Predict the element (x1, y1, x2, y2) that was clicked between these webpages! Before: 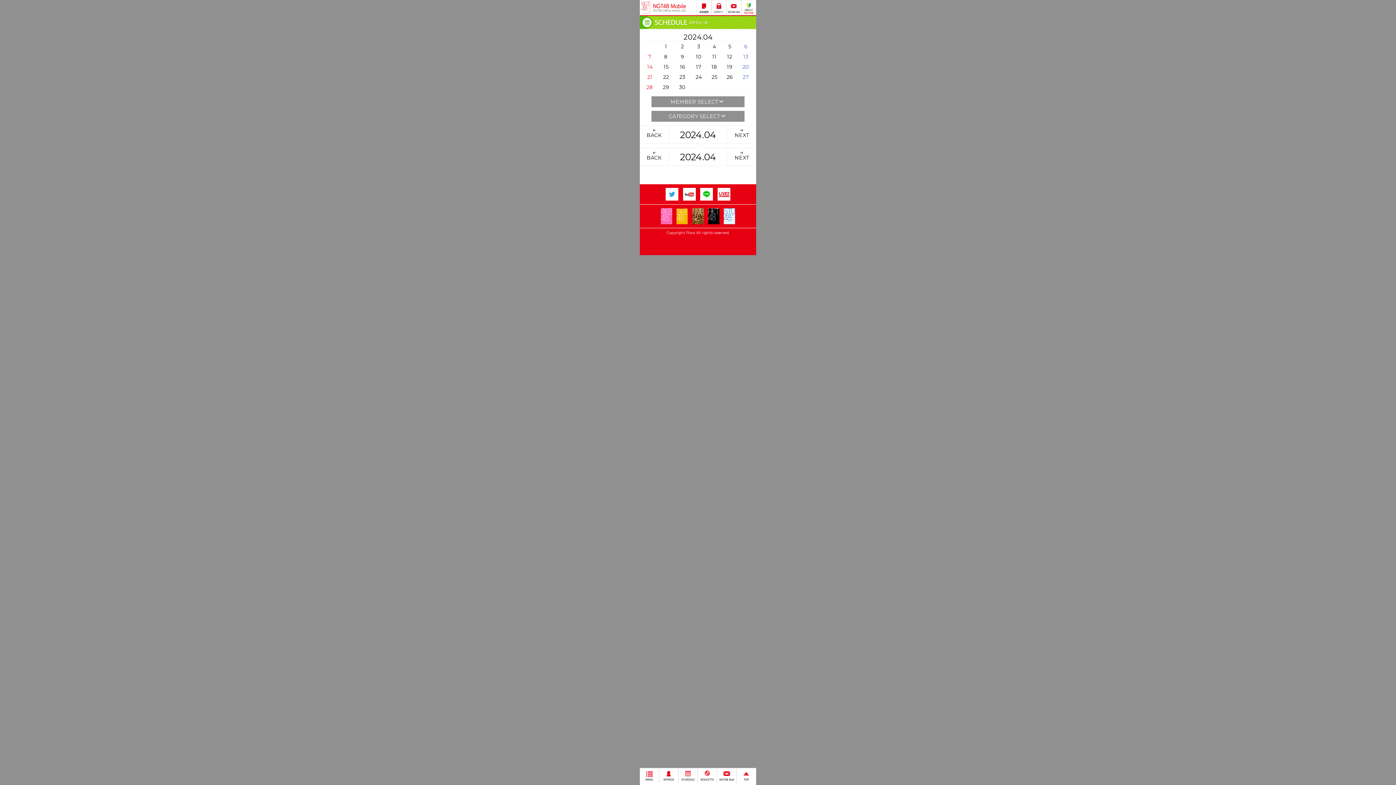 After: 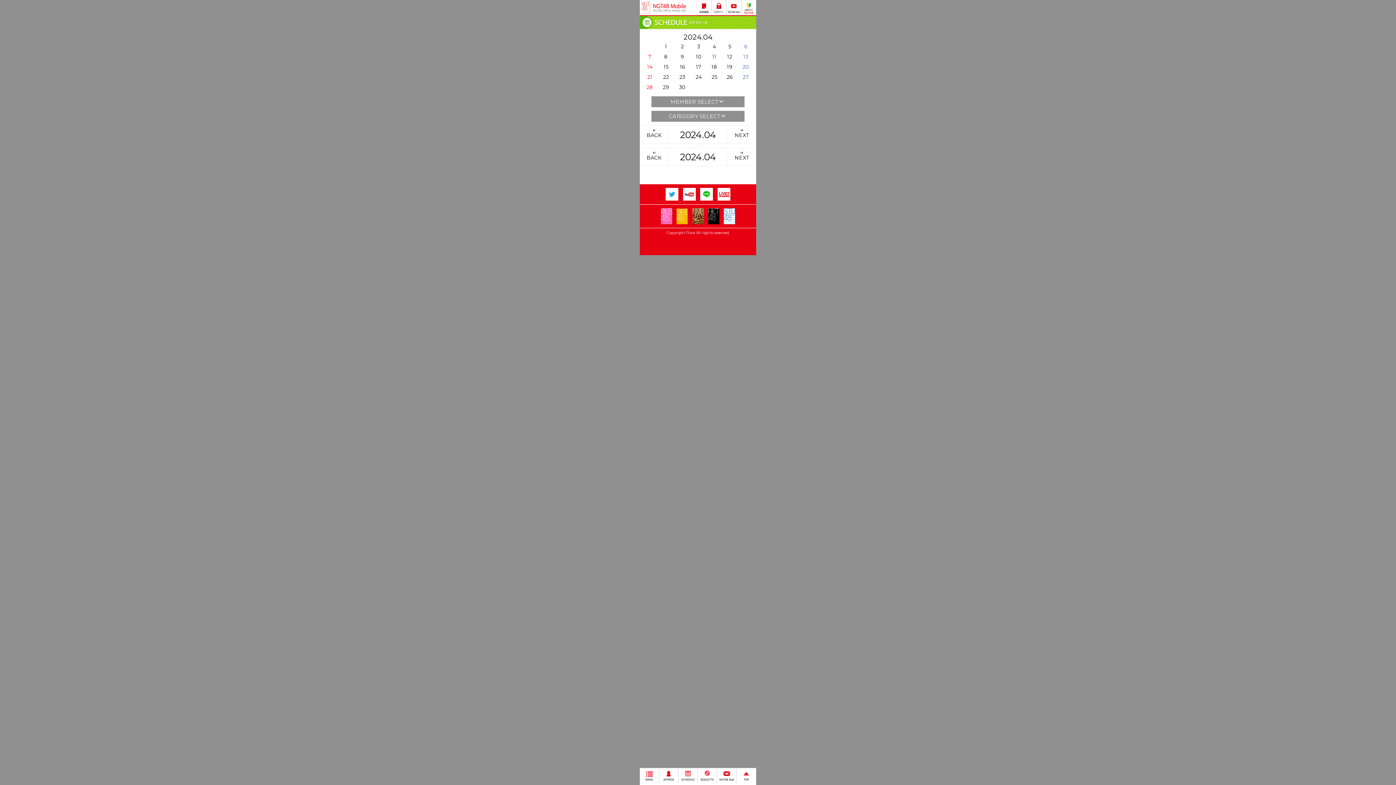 Action: label: 11 bbox: (712, 52, 716, 60)